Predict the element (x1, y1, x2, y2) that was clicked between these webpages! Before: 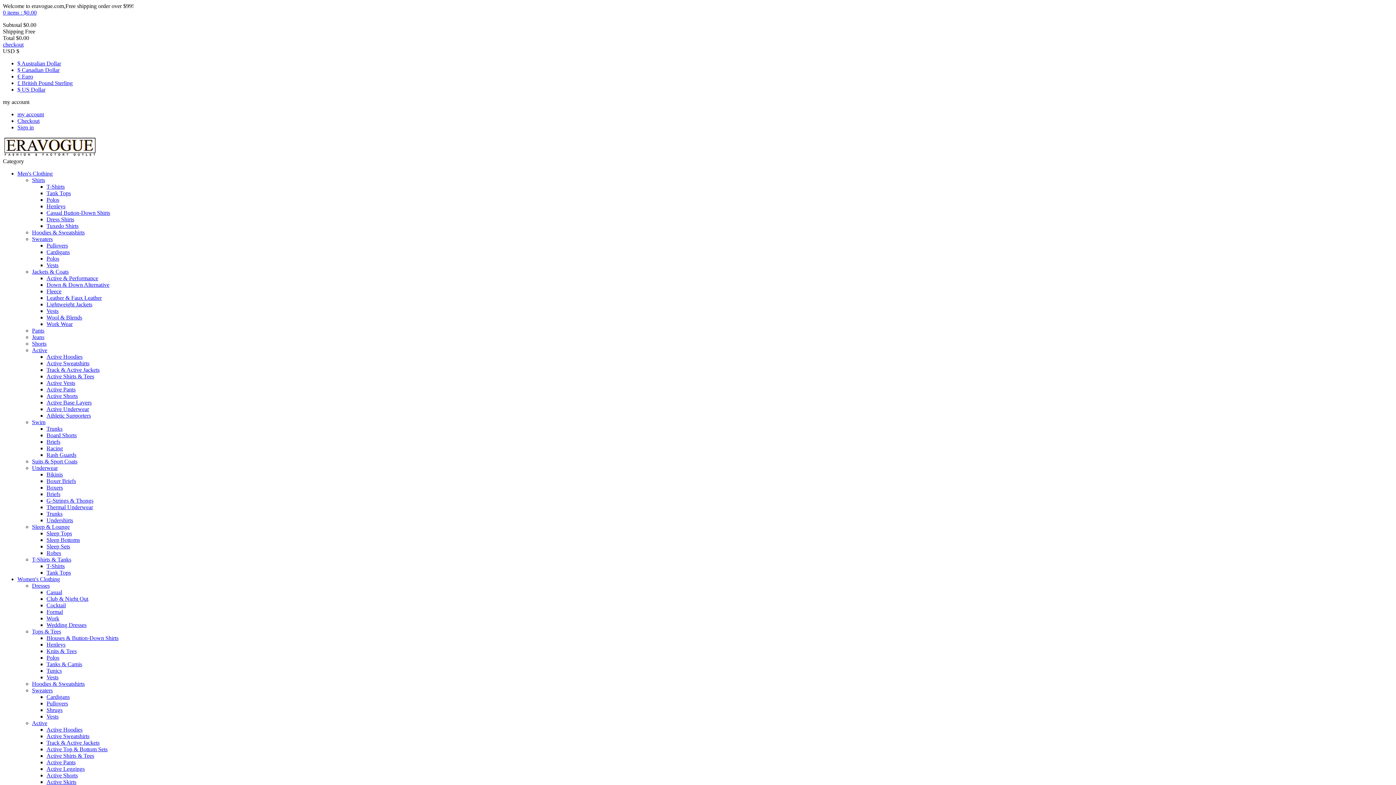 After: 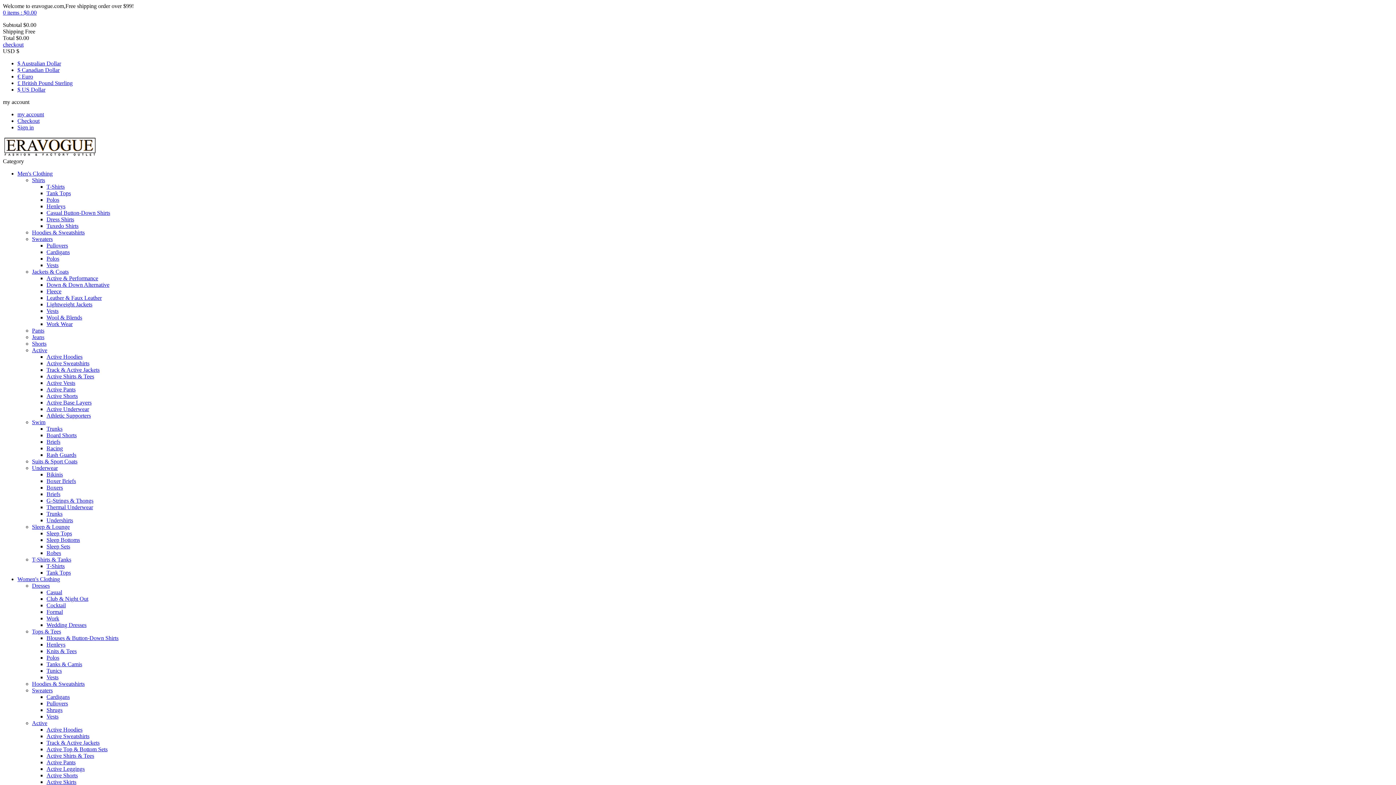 Action: bbox: (46, 190, 70, 196) label: Tank Tops